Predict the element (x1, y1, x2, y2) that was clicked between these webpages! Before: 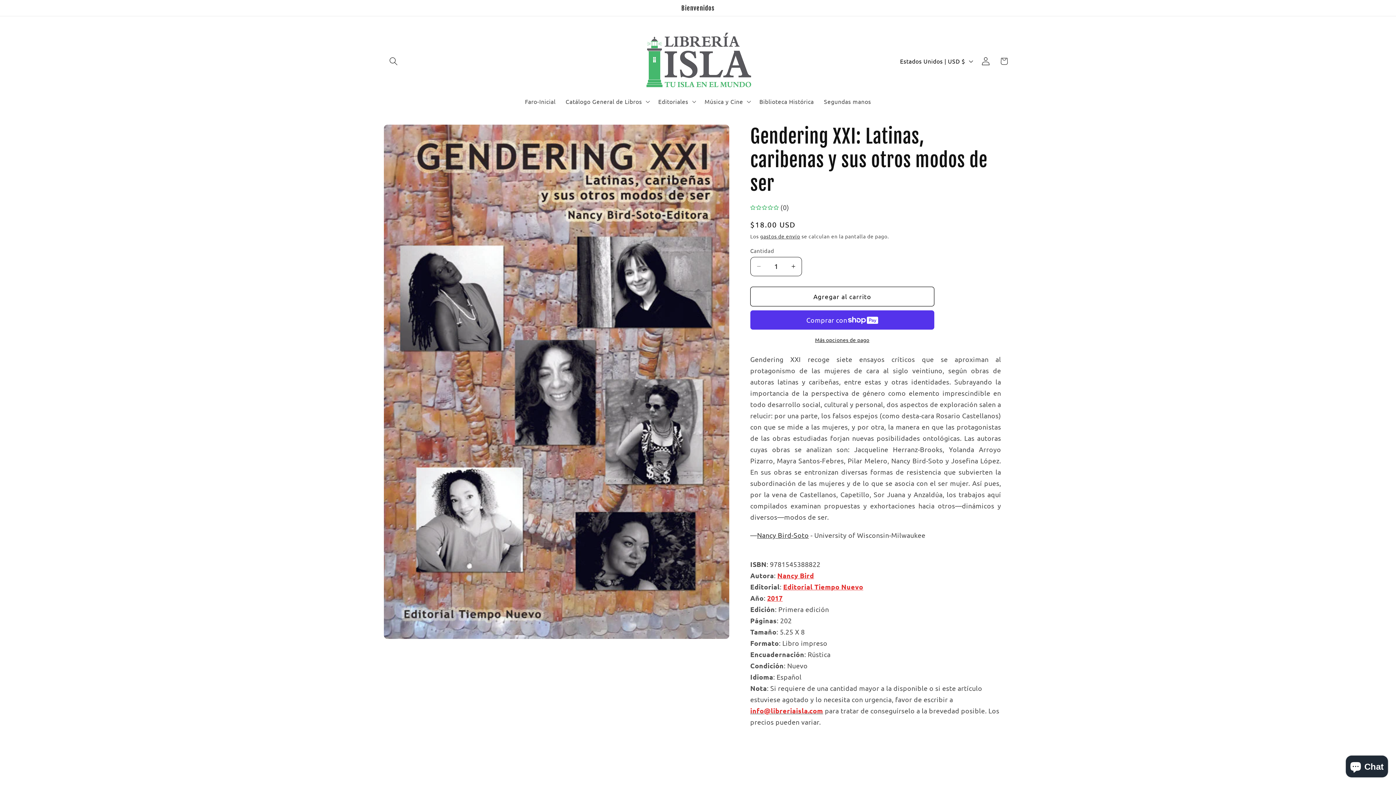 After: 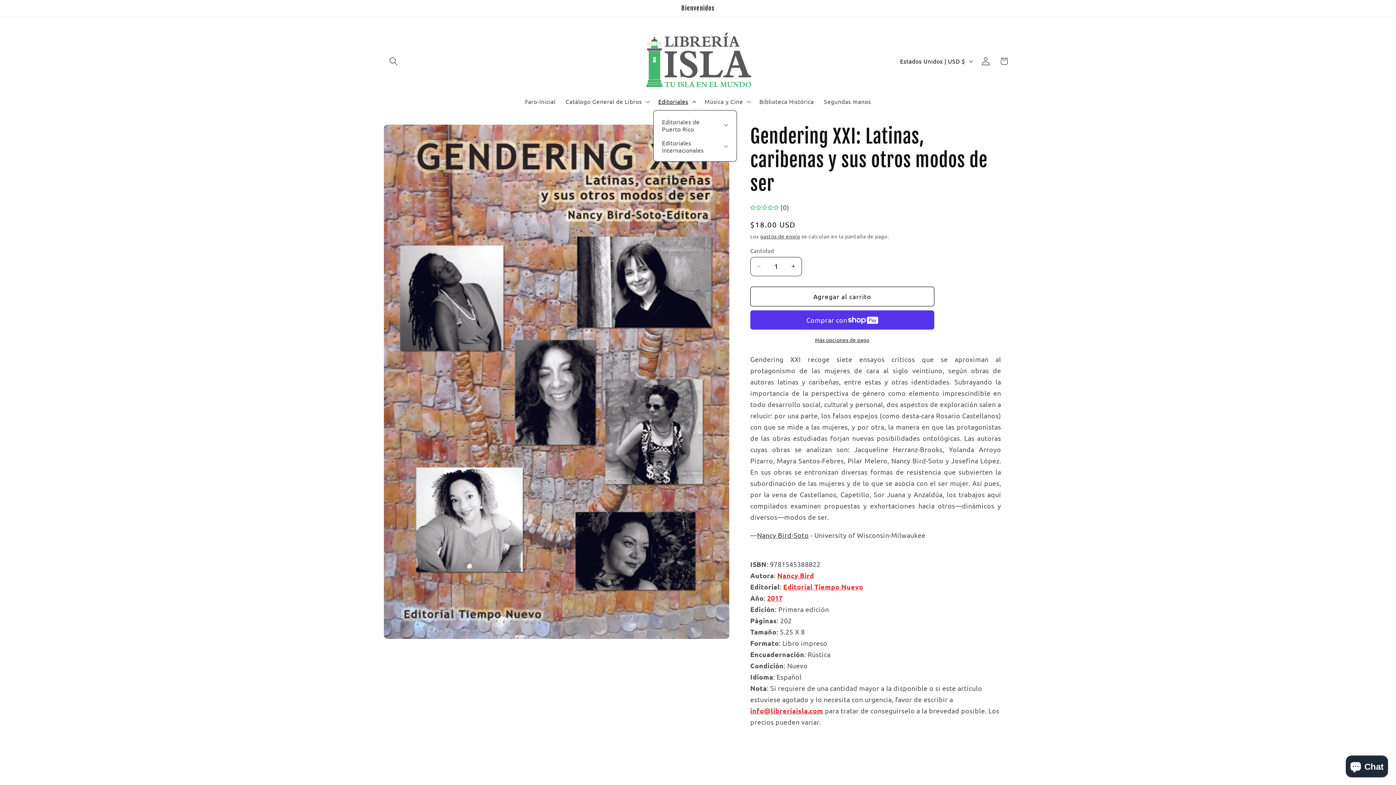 Action: bbox: (653, 92, 699, 110) label: Editoriales